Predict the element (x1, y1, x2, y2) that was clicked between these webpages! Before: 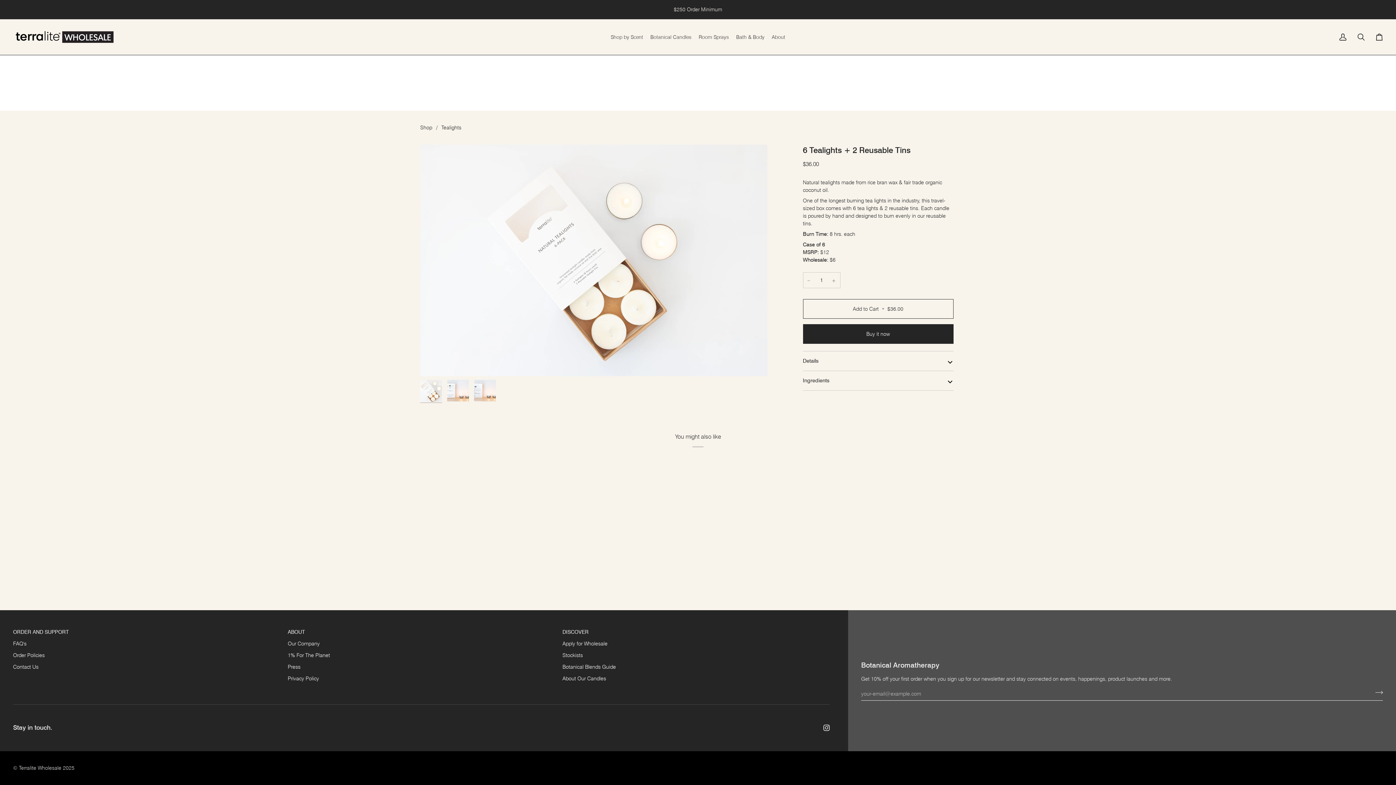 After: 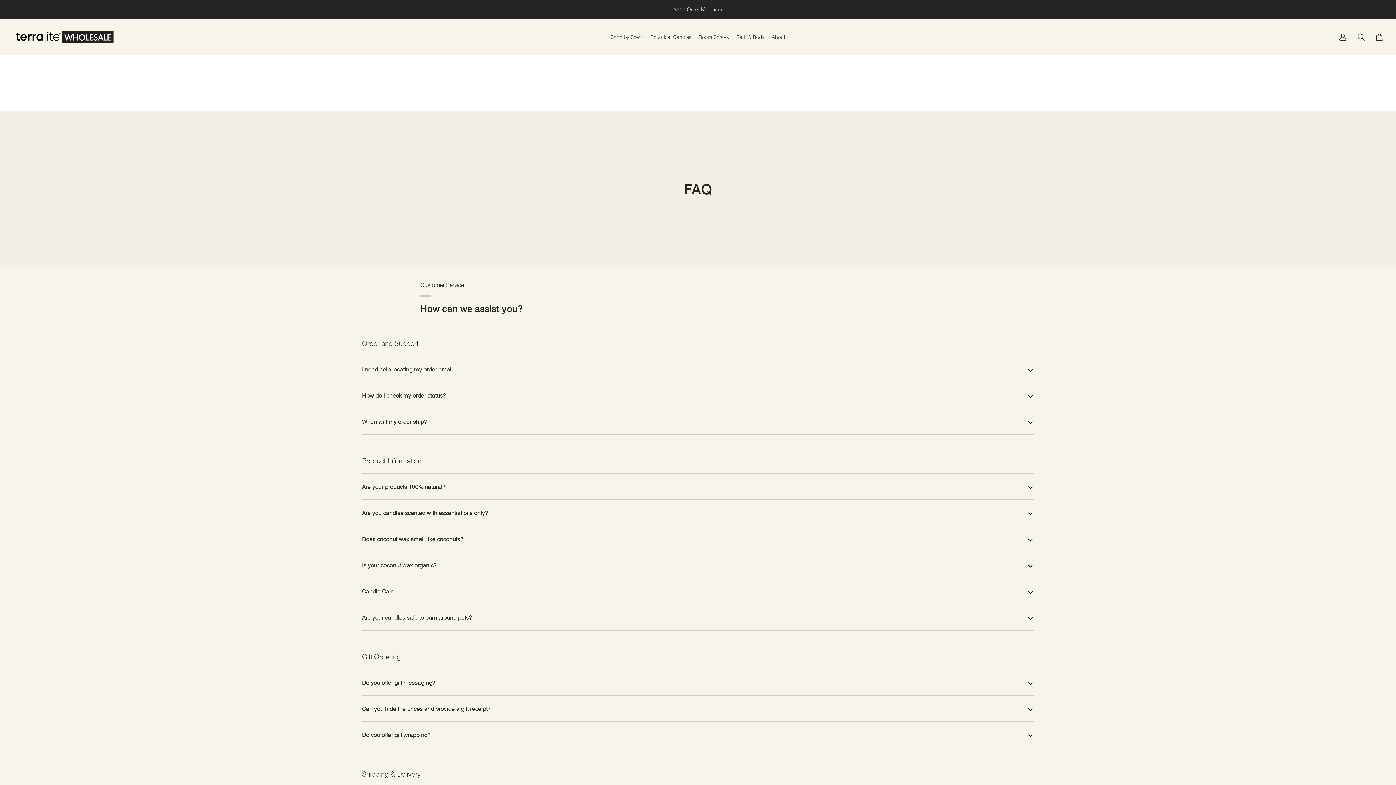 Action: bbox: (13, 640, 26, 647) label: FAQ's